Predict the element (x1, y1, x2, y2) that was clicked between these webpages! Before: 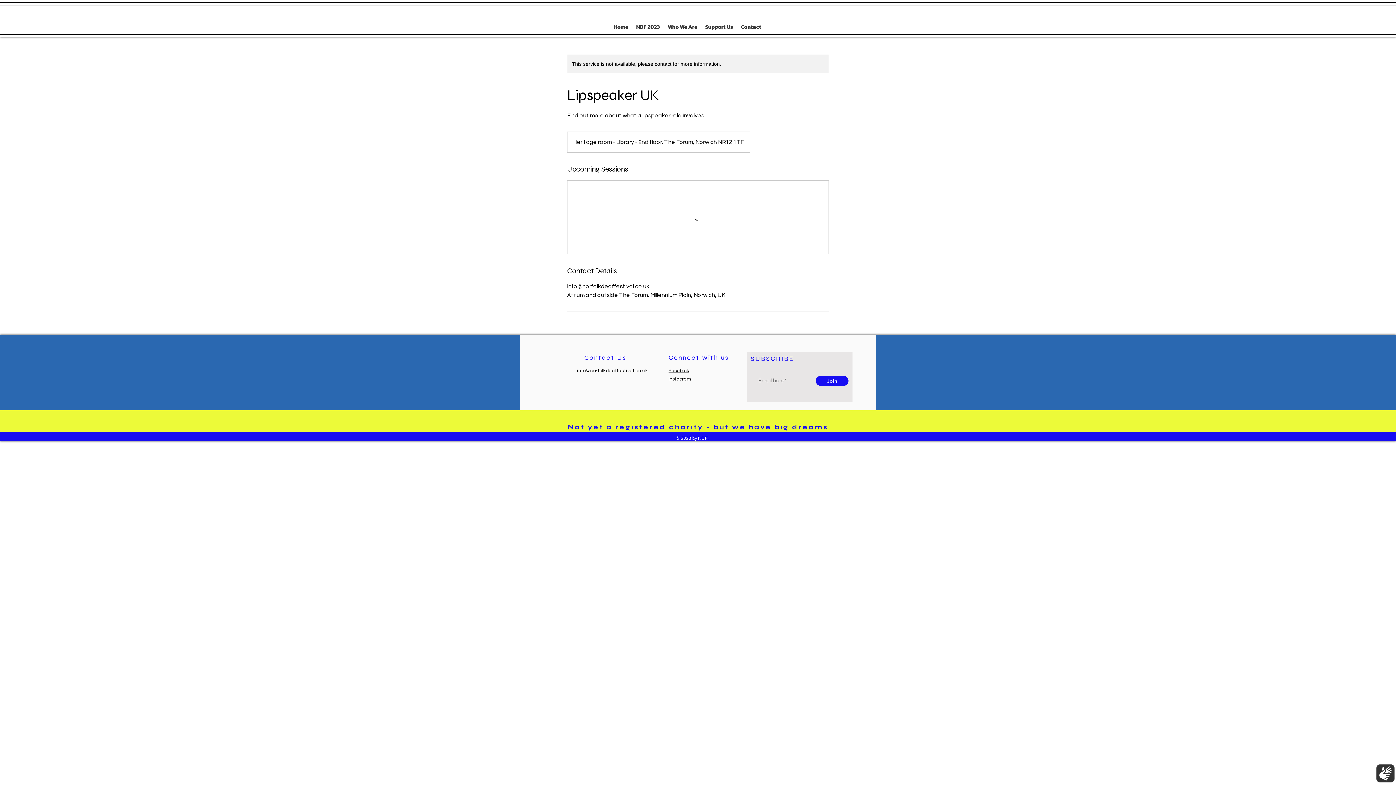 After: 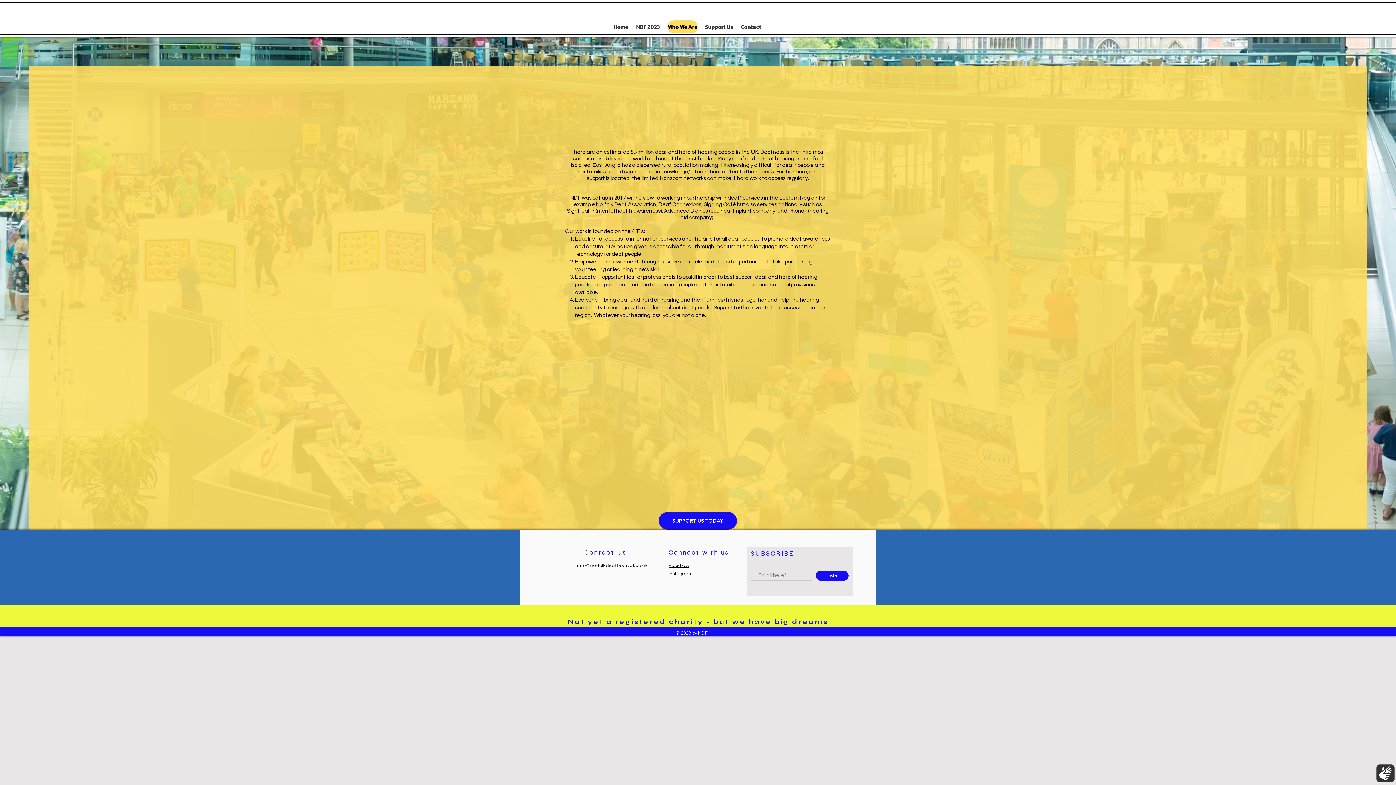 Action: label: Who We Are bbox: (667, 20, 697, 33)